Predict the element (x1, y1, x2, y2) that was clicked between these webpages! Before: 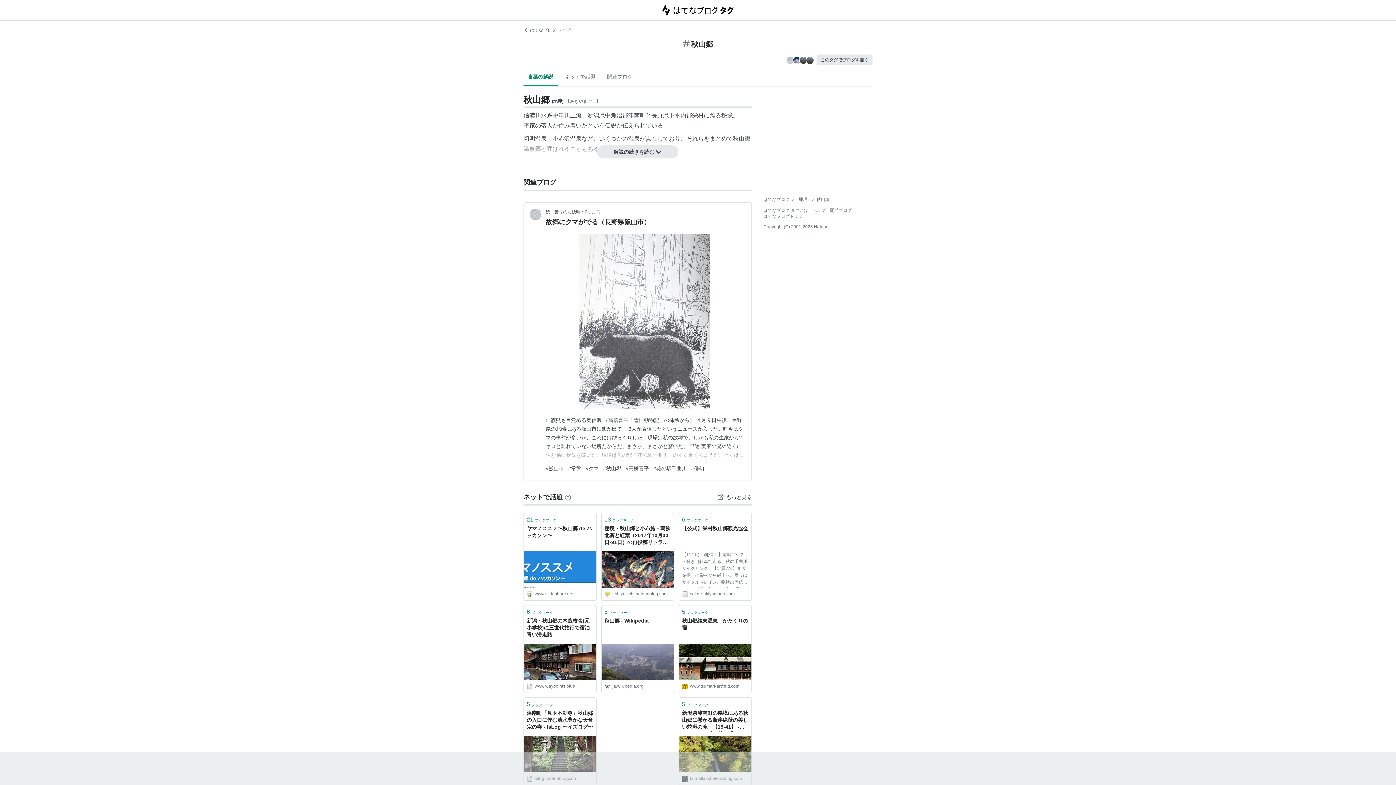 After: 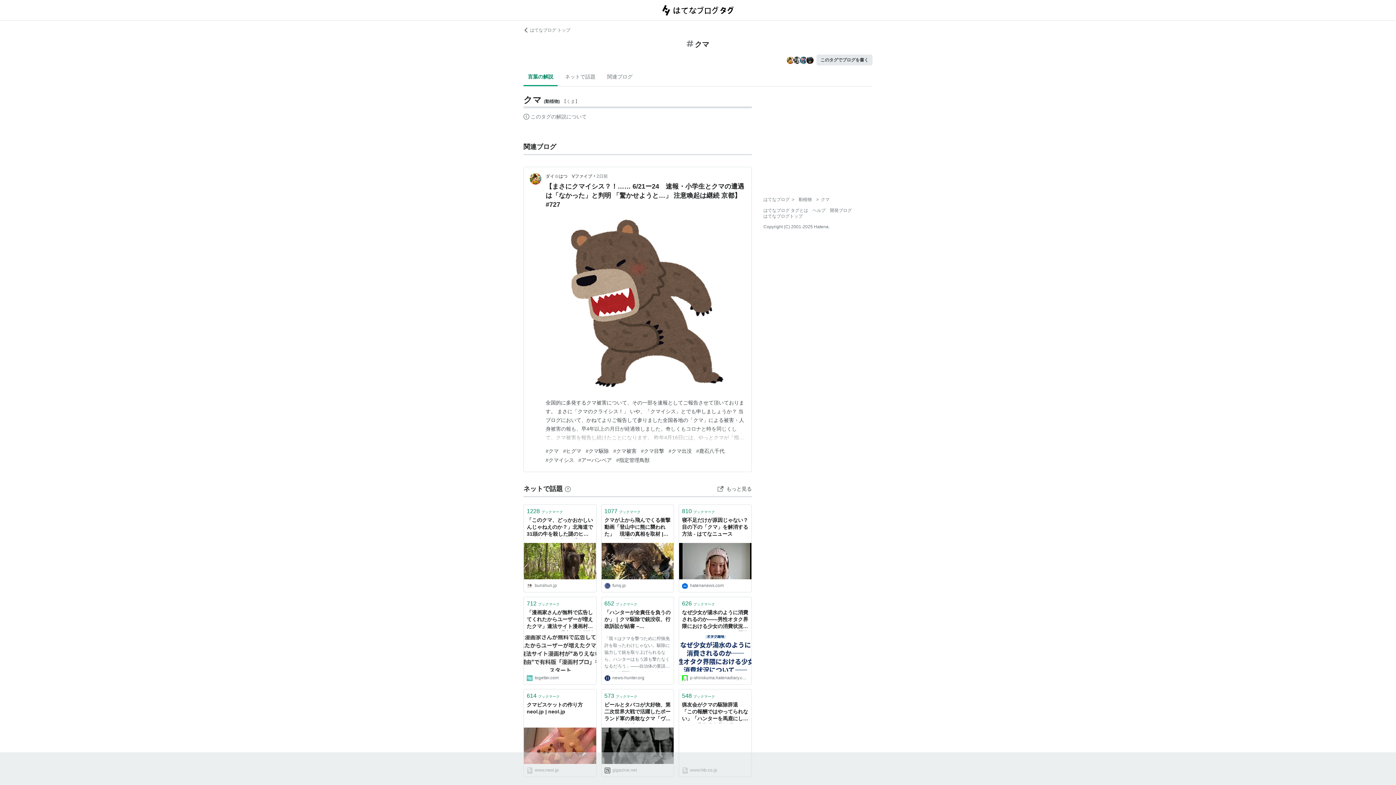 Action: bbox: (585, 465, 598, 471) label: #クマ